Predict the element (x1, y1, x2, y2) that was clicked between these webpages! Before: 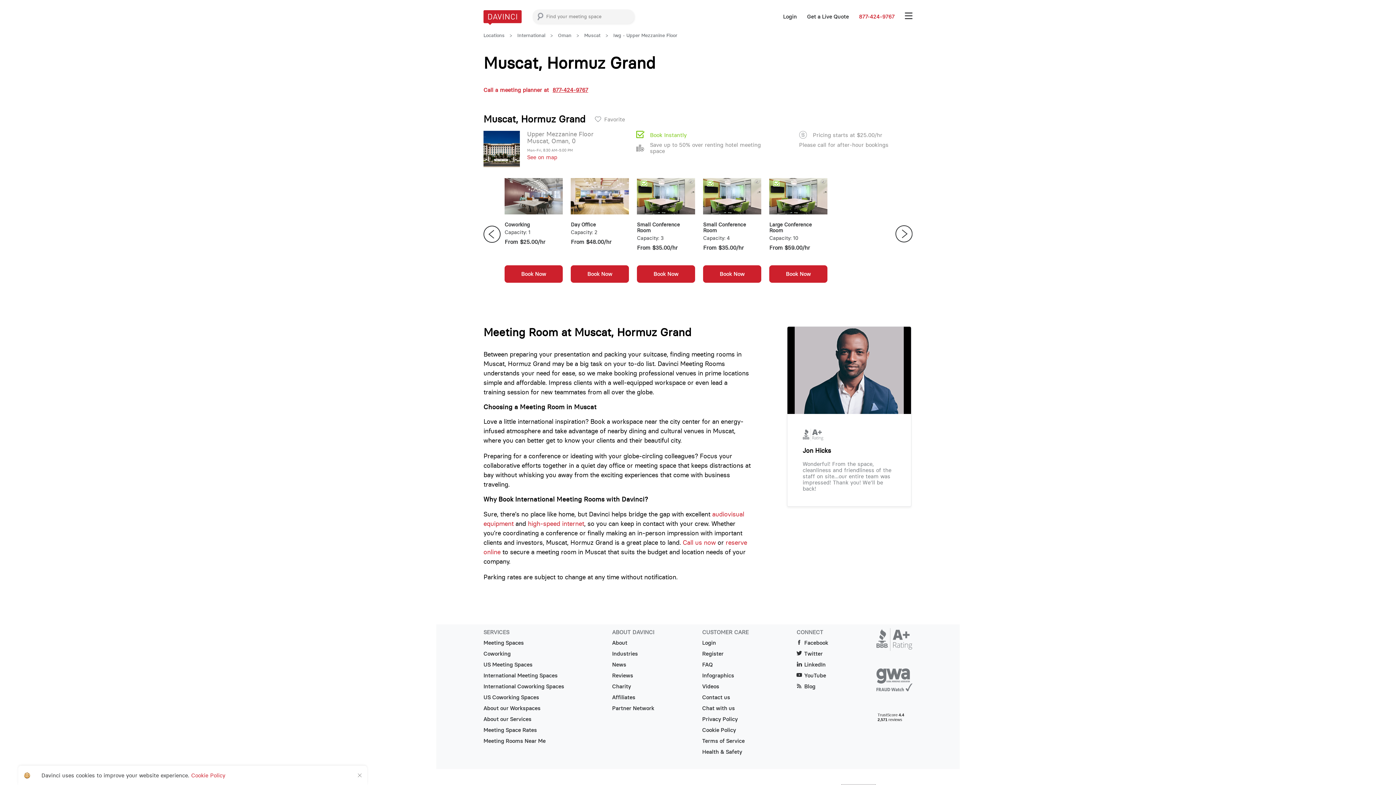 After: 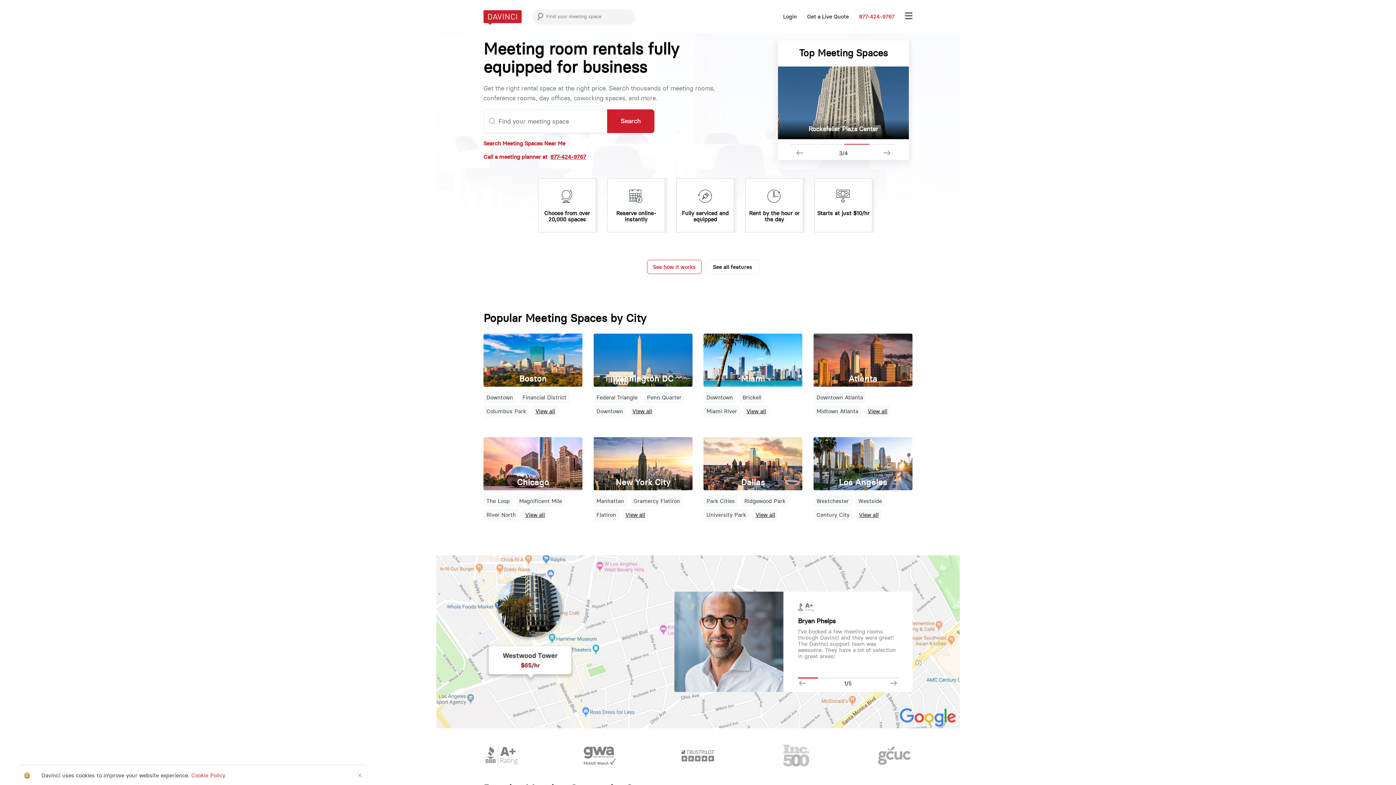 Action: bbox: (483, 640, 564, 650) label: Meeting Spaces